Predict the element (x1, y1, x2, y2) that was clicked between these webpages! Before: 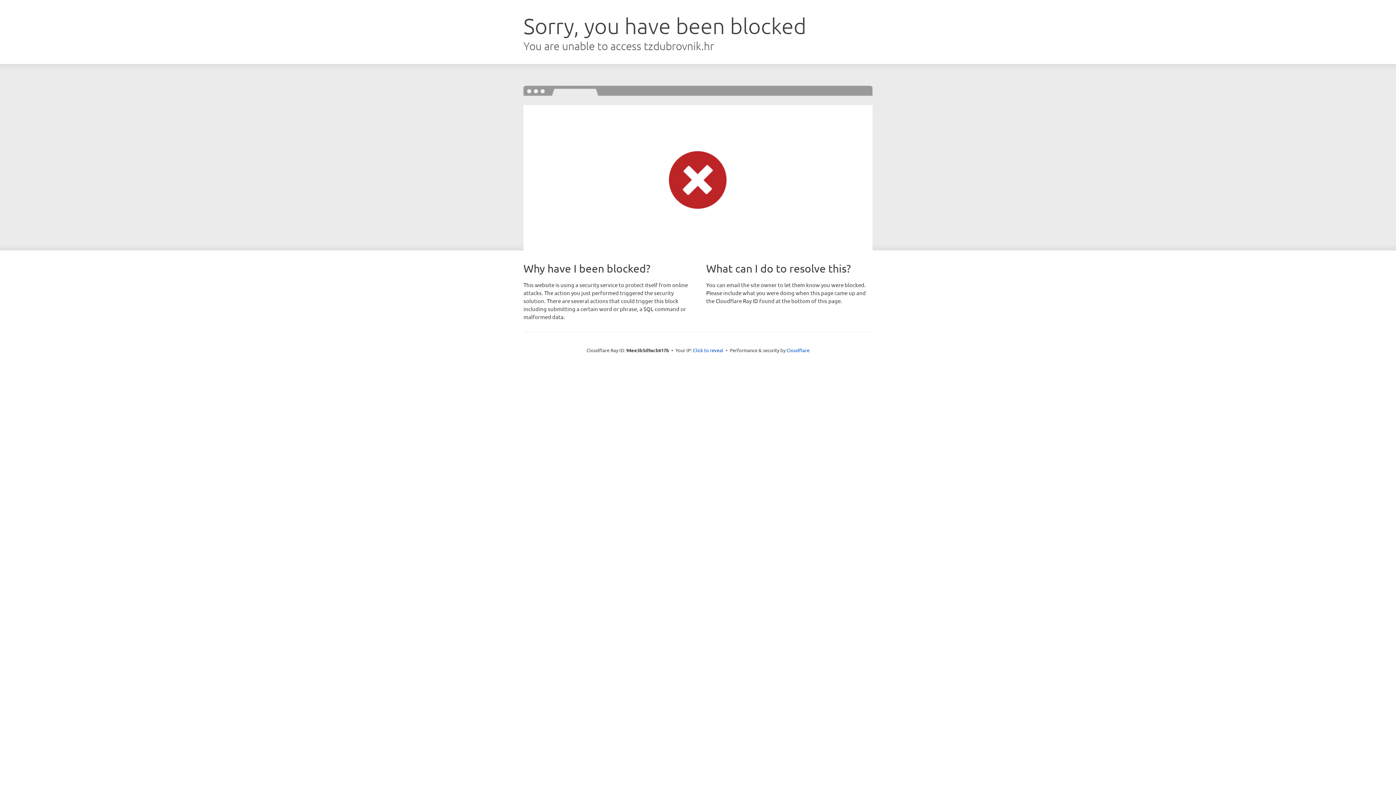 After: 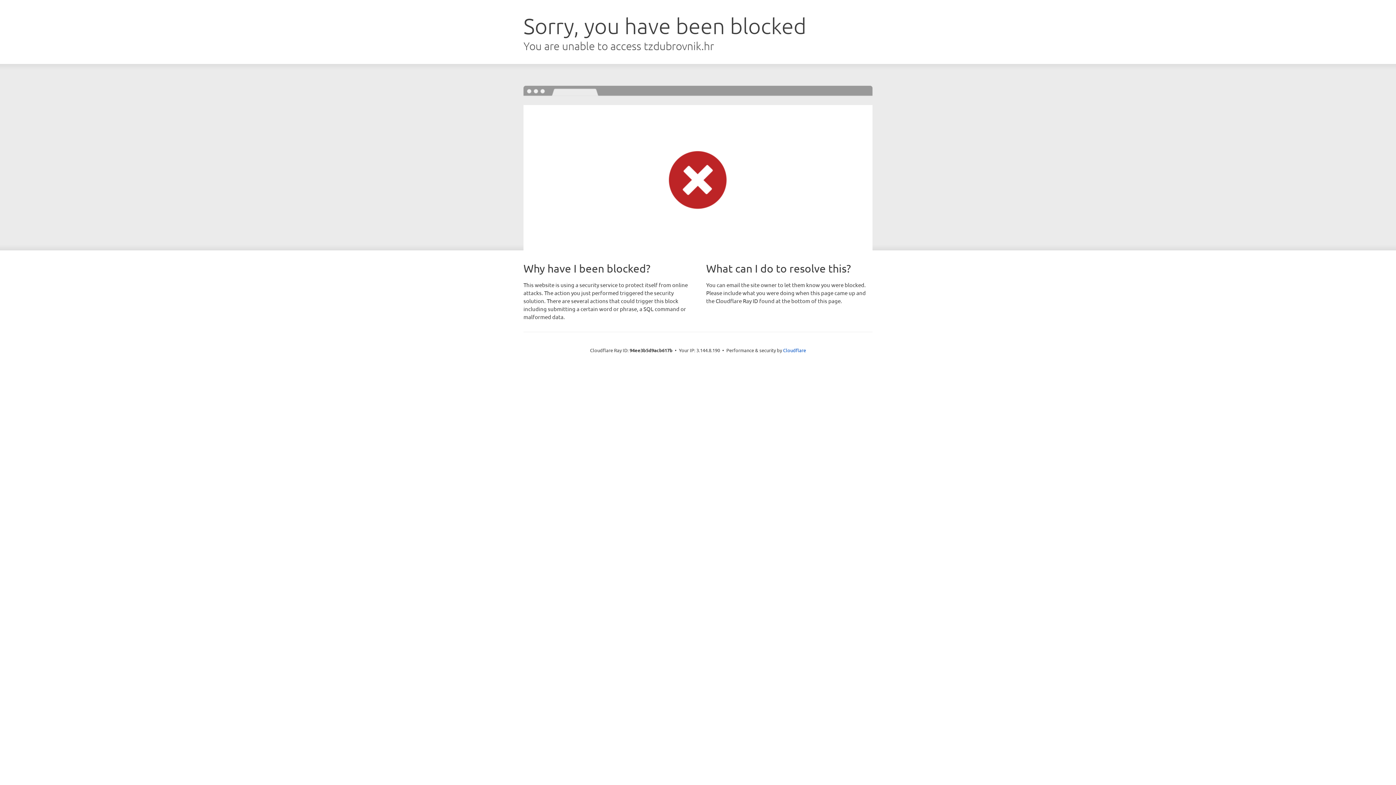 Action: label: Click to reveal bbox: (693, 346, 723, 353)